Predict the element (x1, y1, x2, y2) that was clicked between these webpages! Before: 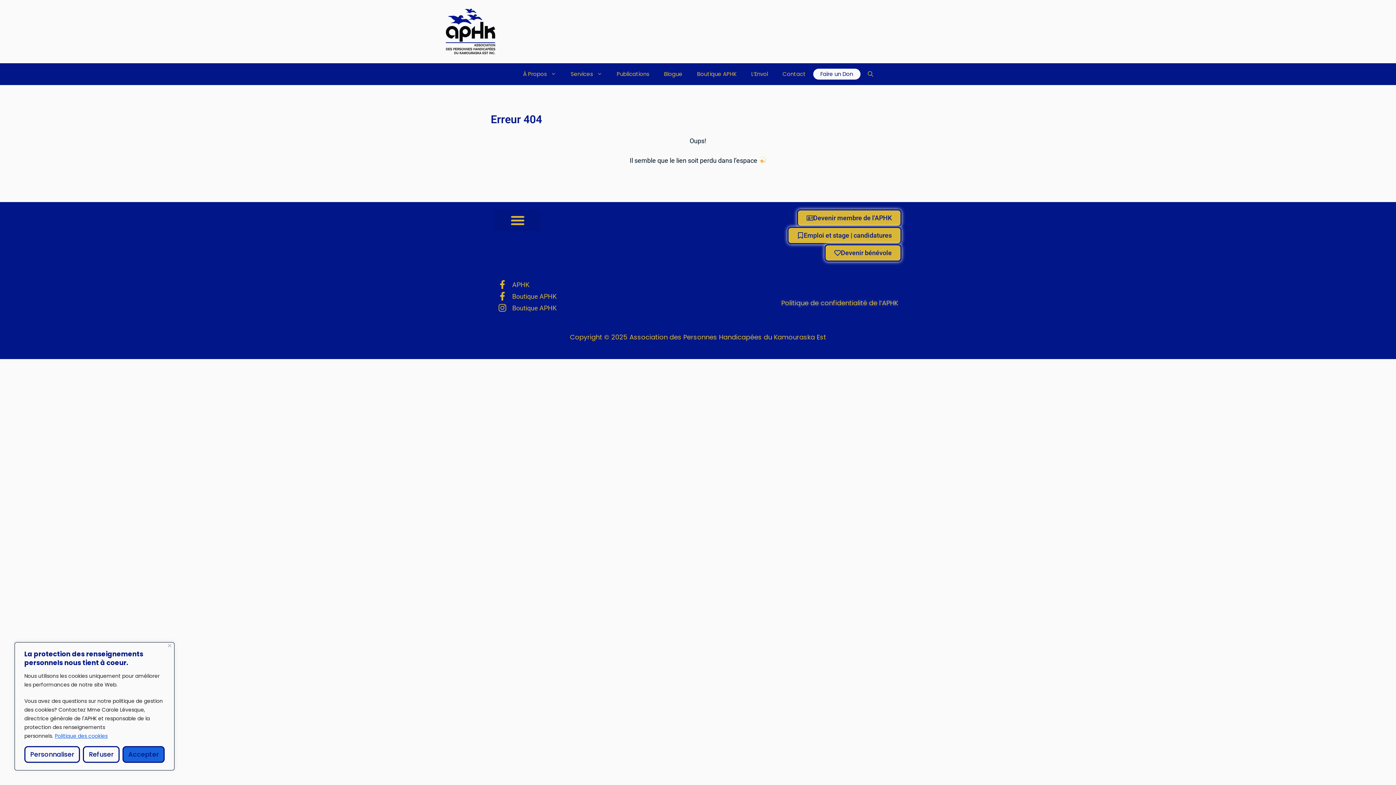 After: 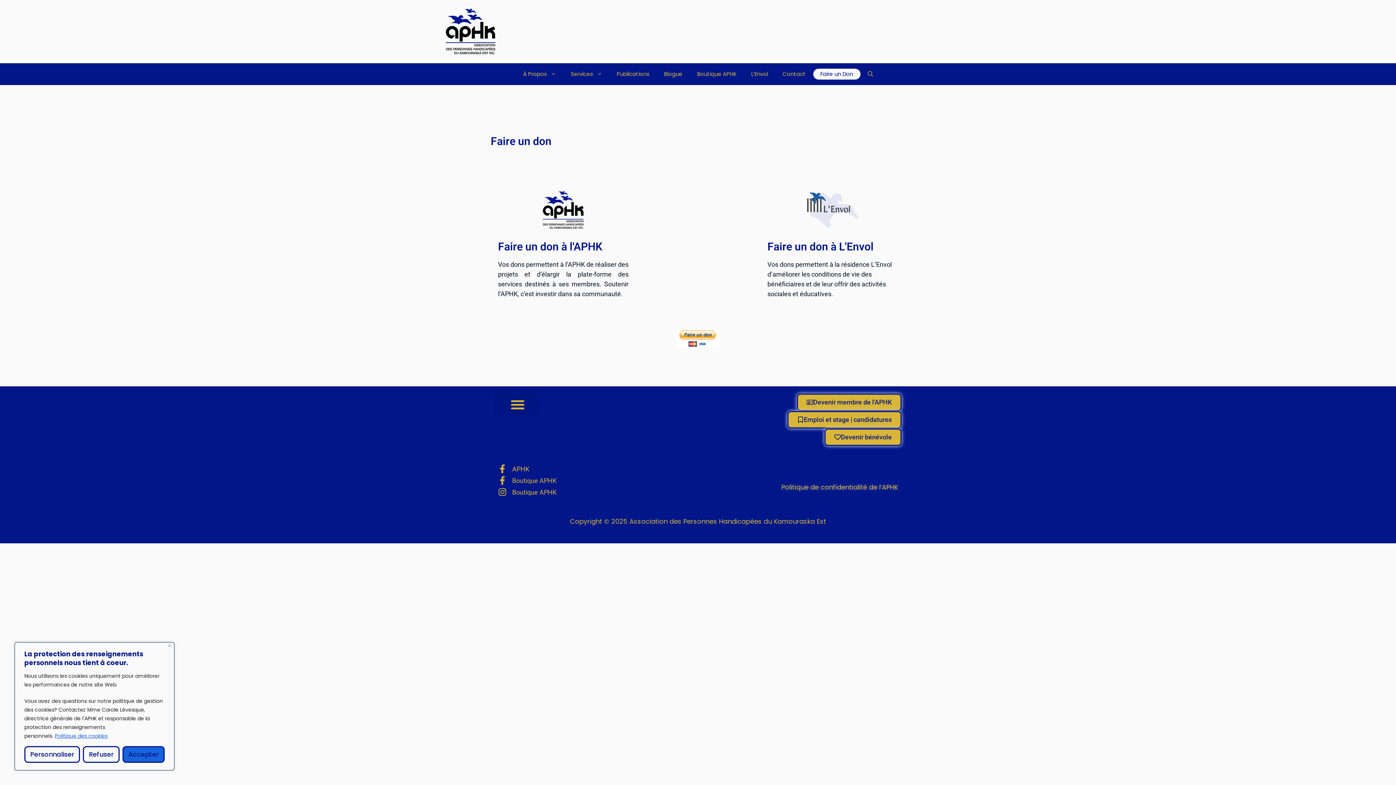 Action: bbox: (813, 68, 860, 79) label: Faire un Don